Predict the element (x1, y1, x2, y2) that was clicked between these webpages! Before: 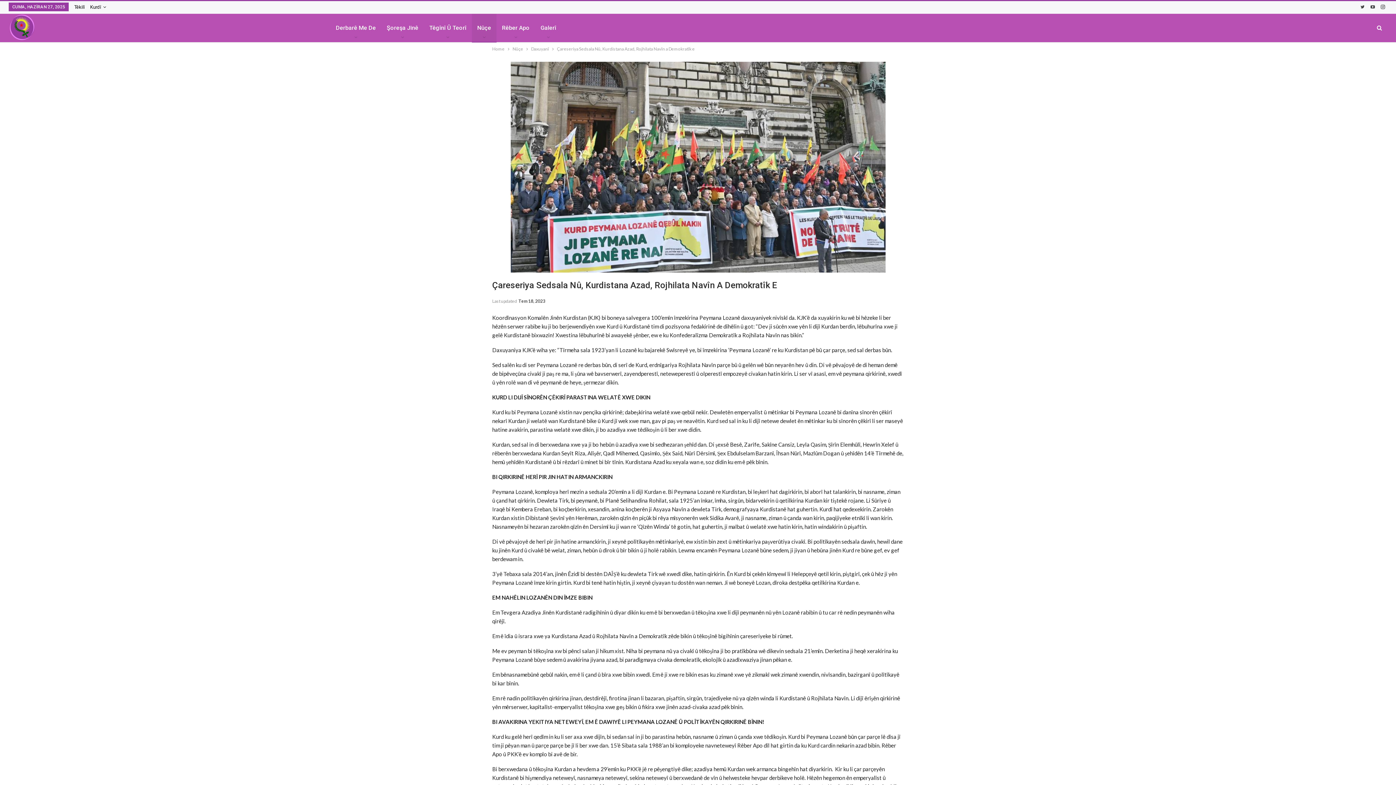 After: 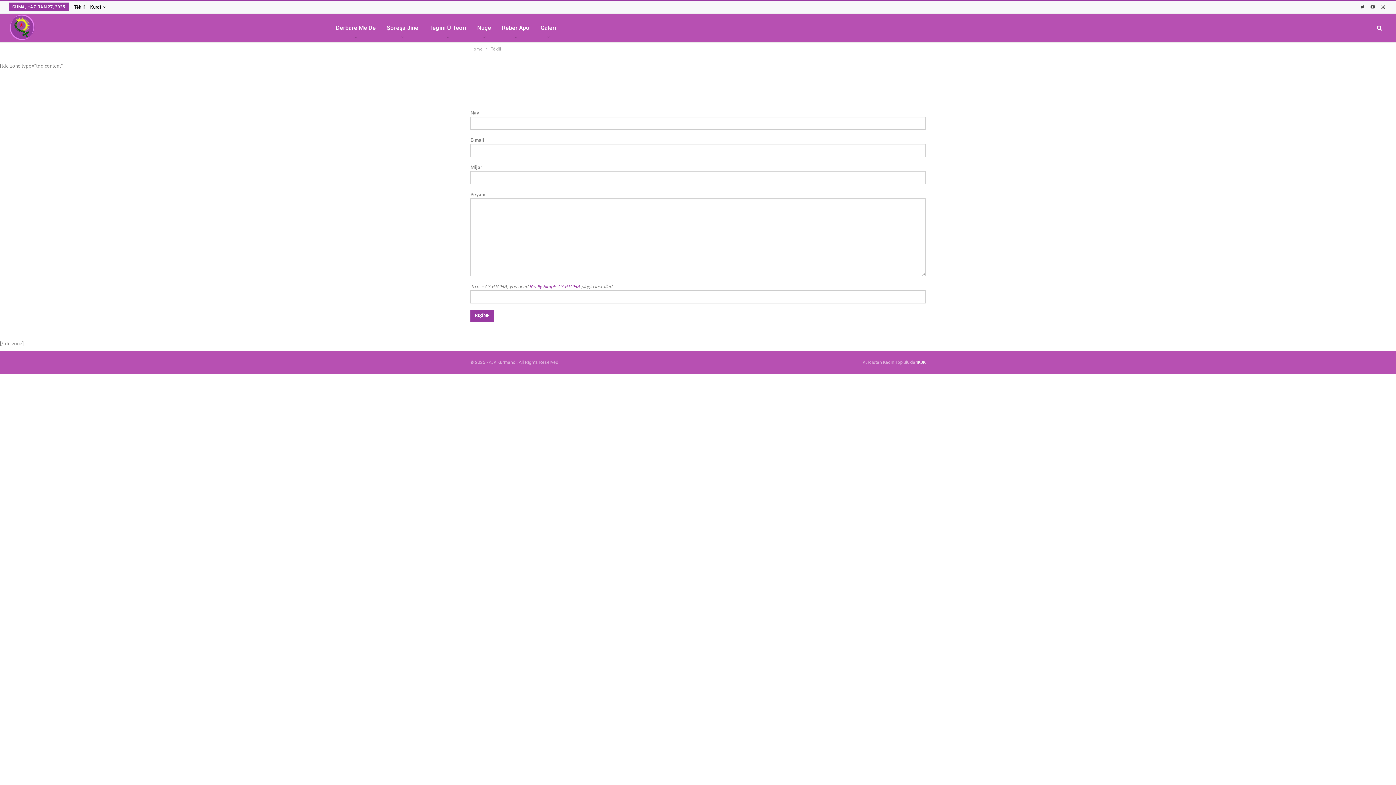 Action: label: Têkilî bbox: (74, 4, 84, 9)